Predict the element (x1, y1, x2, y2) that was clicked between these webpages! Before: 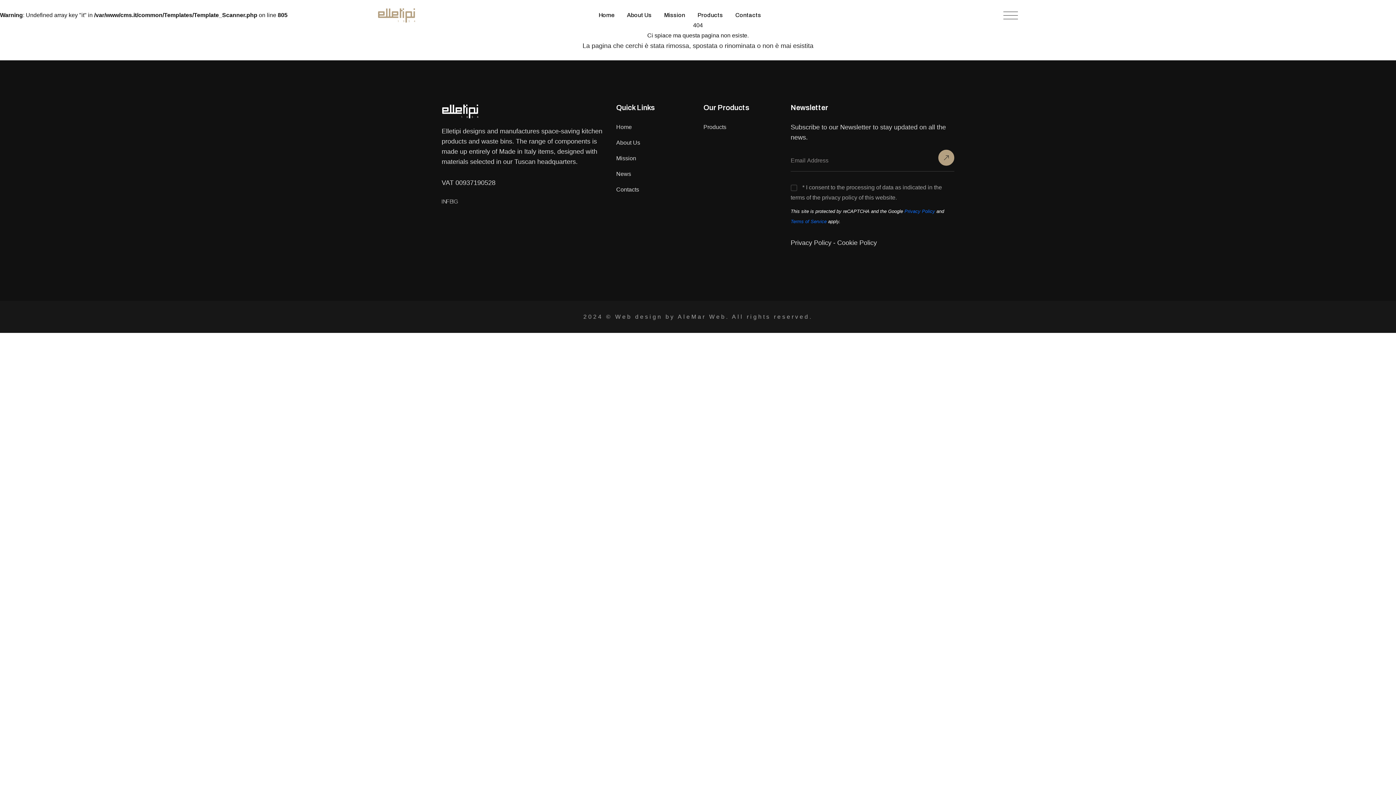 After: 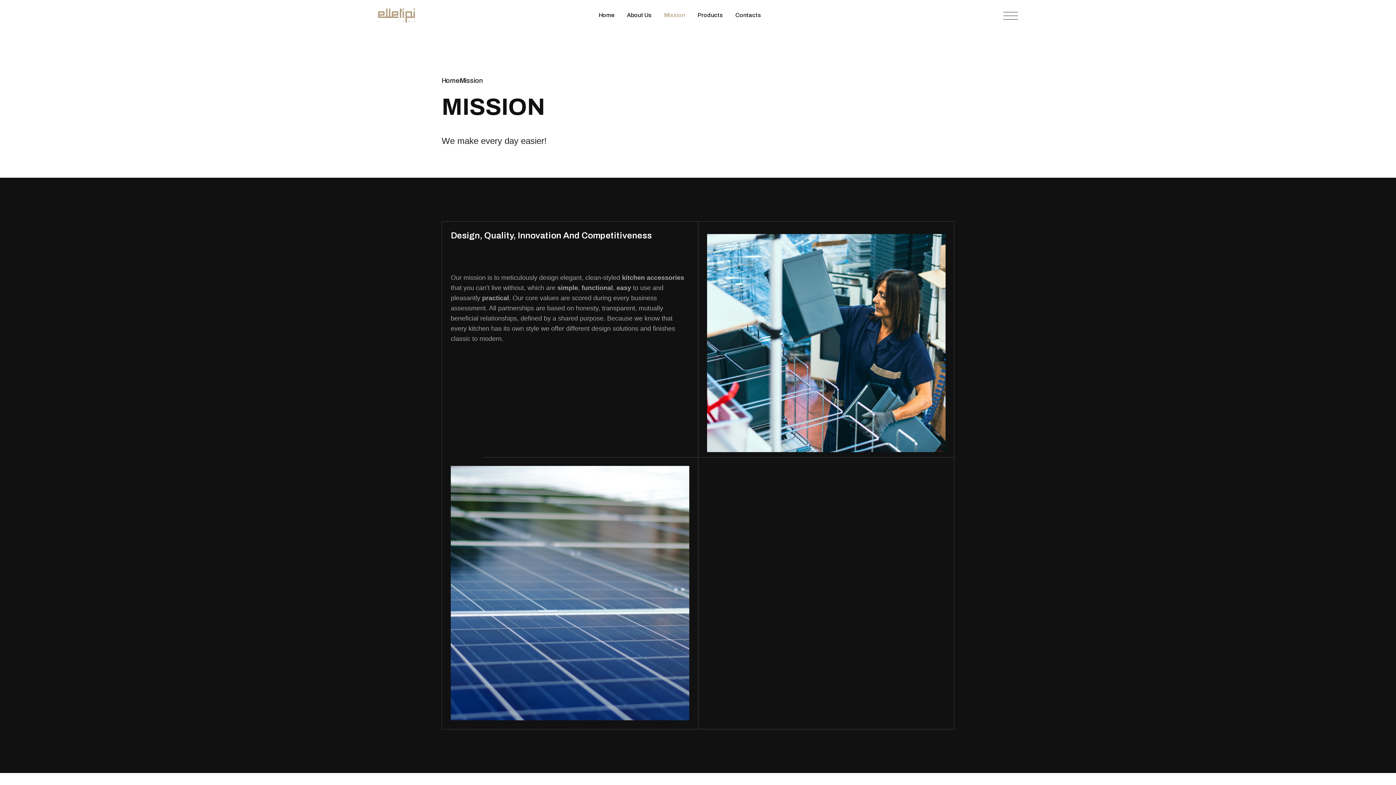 Action: bbox: (616, 155, 636, 161) label: Mission